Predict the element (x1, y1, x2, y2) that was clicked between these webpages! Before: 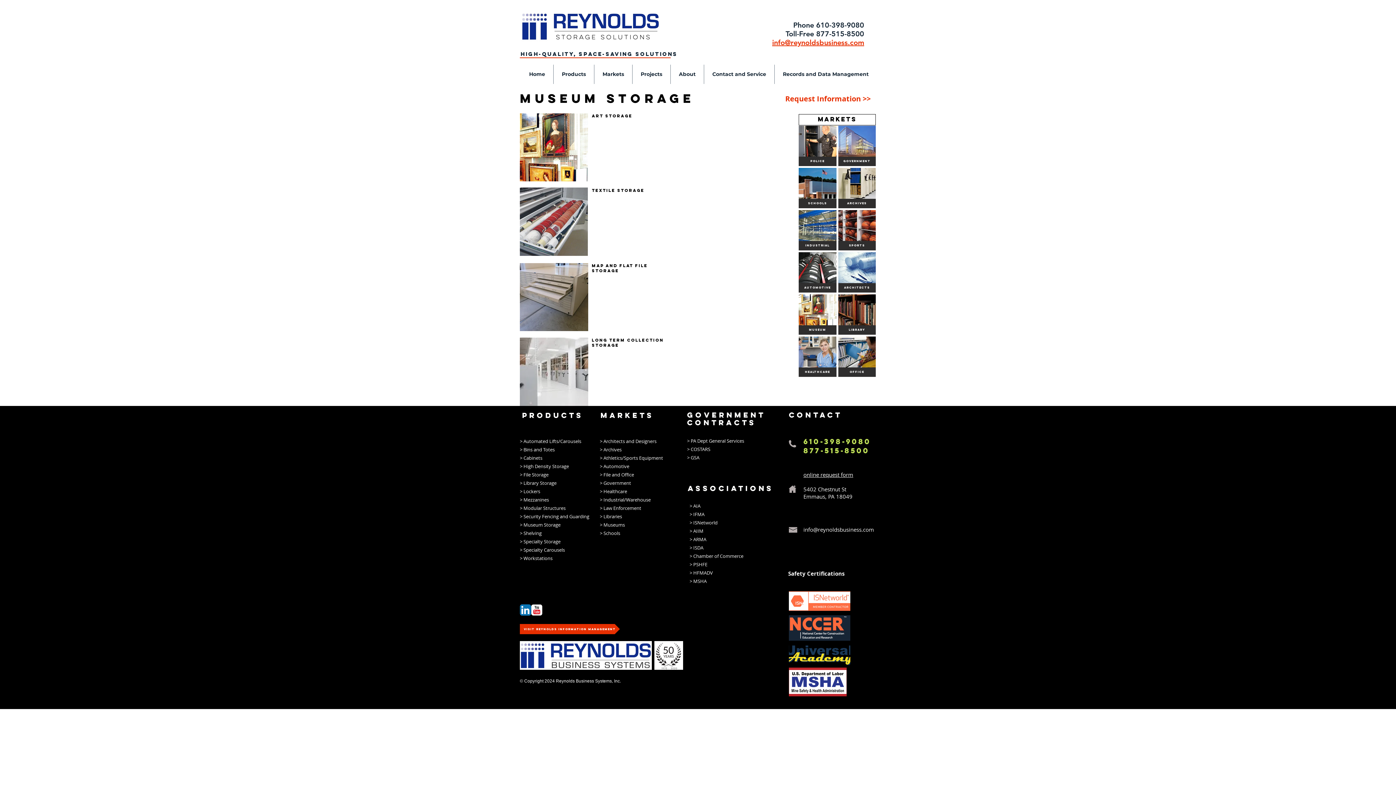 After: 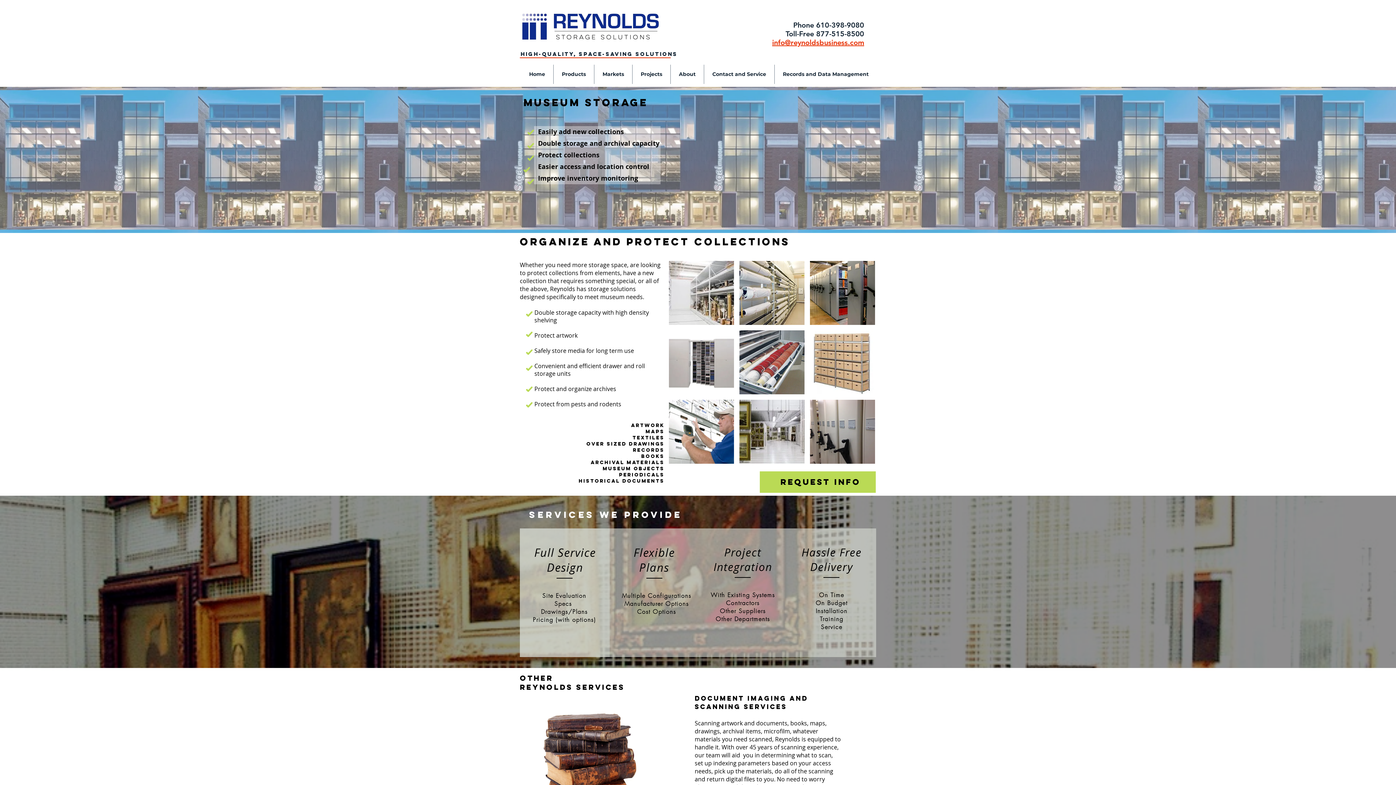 Action: bbox: (520, 113, 588, 181)